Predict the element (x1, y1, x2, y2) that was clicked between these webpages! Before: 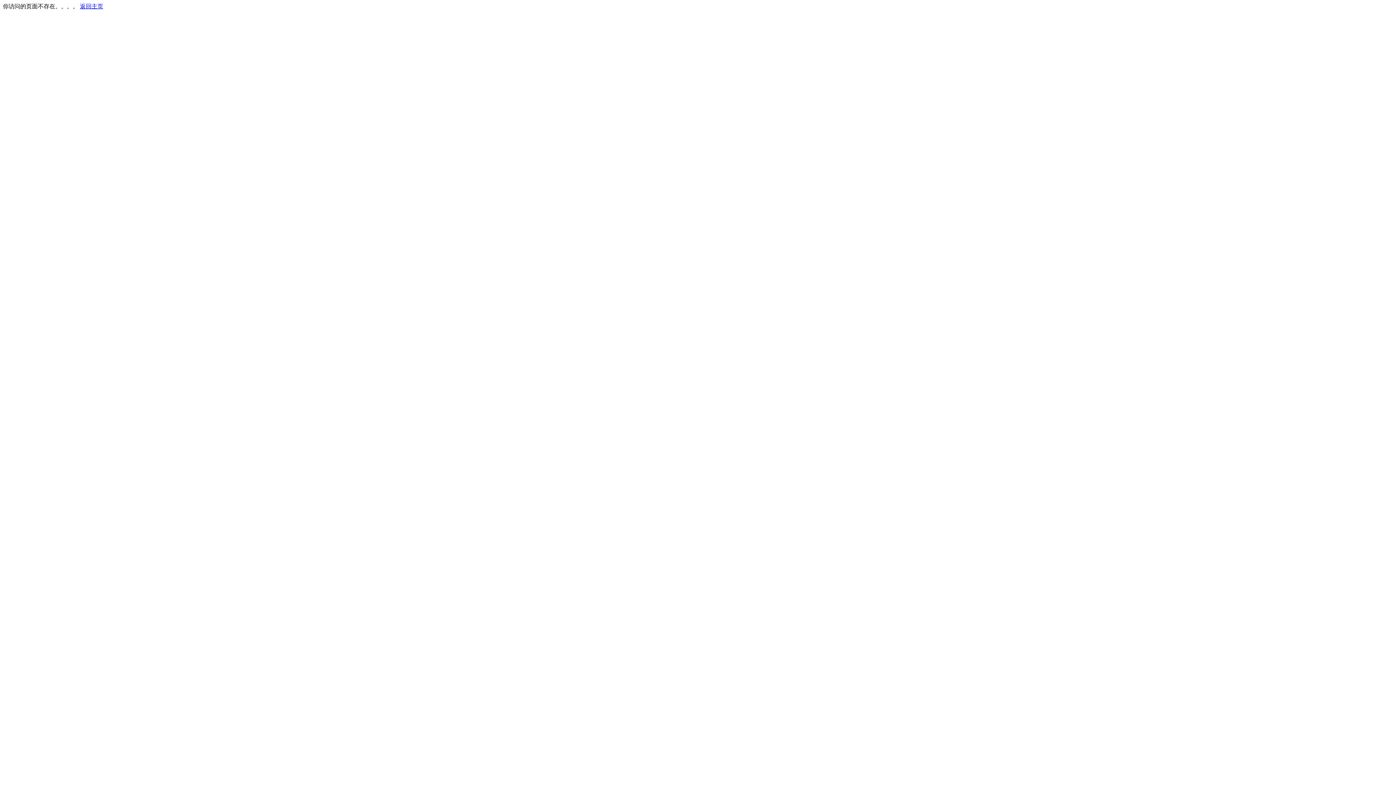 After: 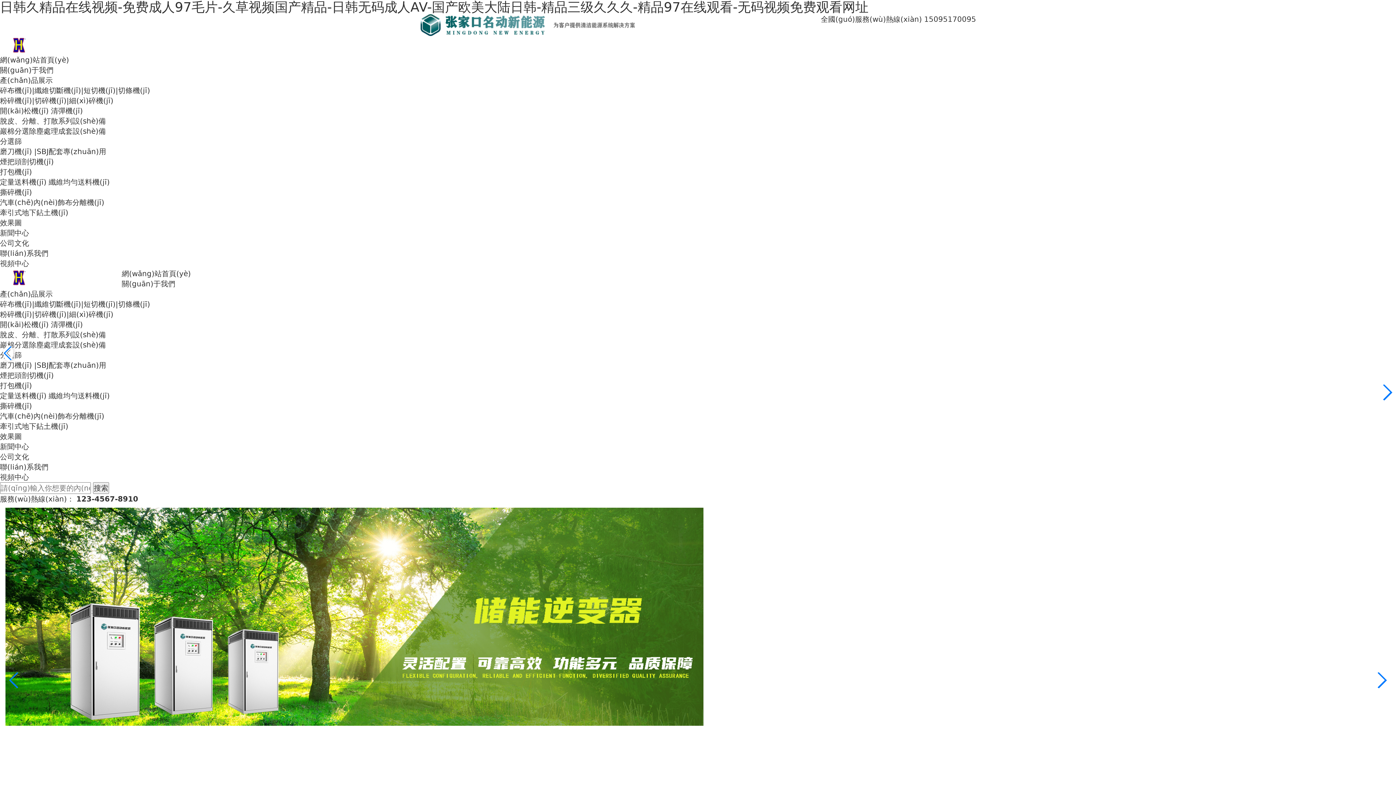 Action: label: 返回主页 bbox: (80, 3, 103, 9)